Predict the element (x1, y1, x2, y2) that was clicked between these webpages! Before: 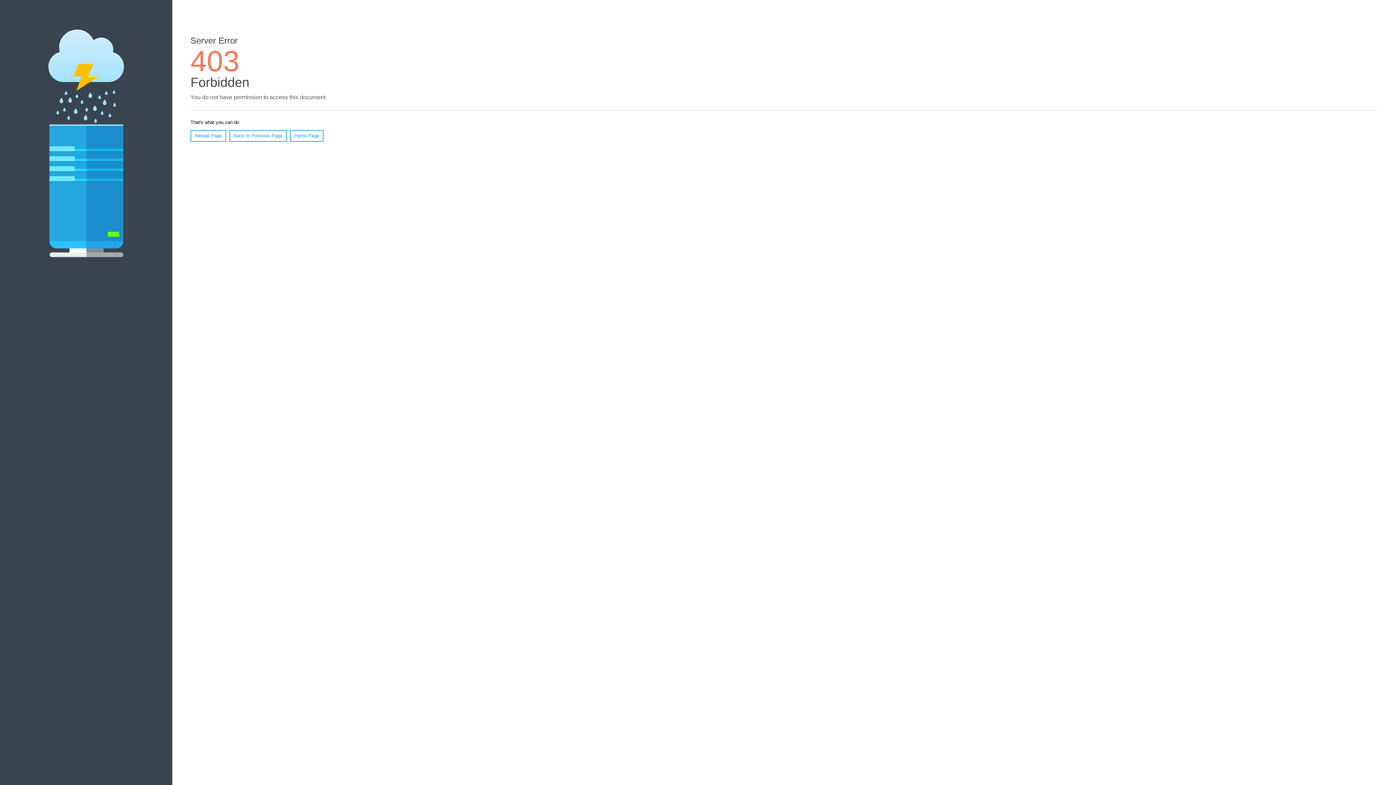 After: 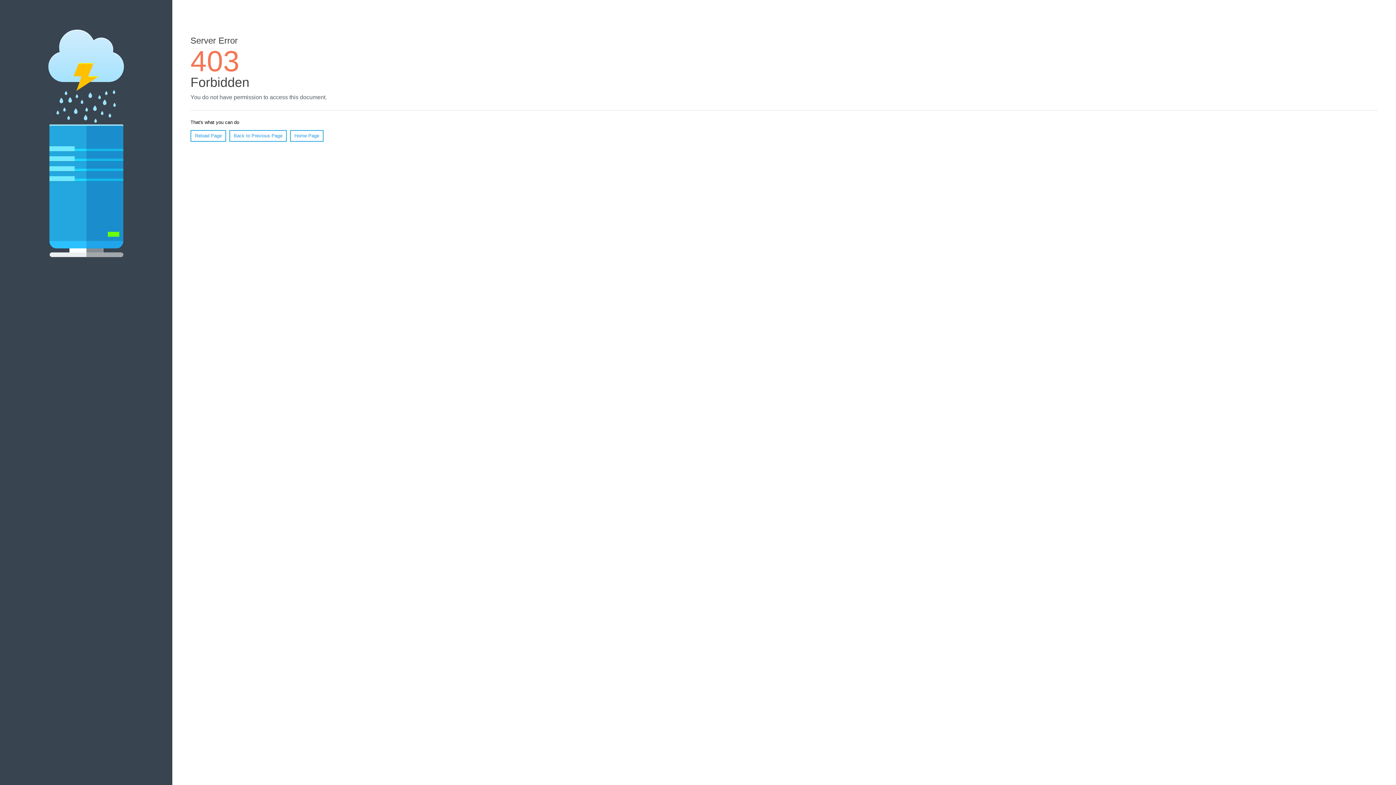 Action: label: Reload Page bbox: (190, 130, 226, 141)